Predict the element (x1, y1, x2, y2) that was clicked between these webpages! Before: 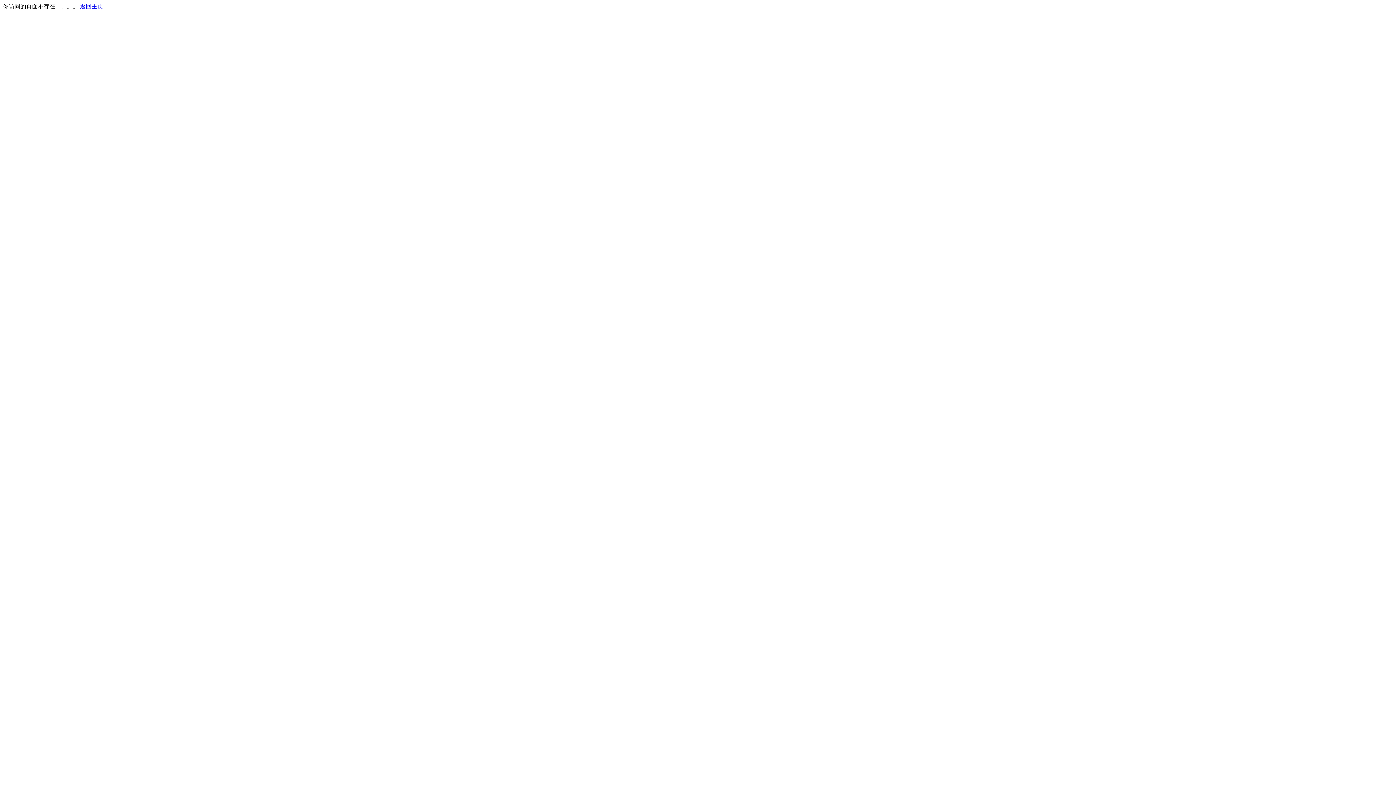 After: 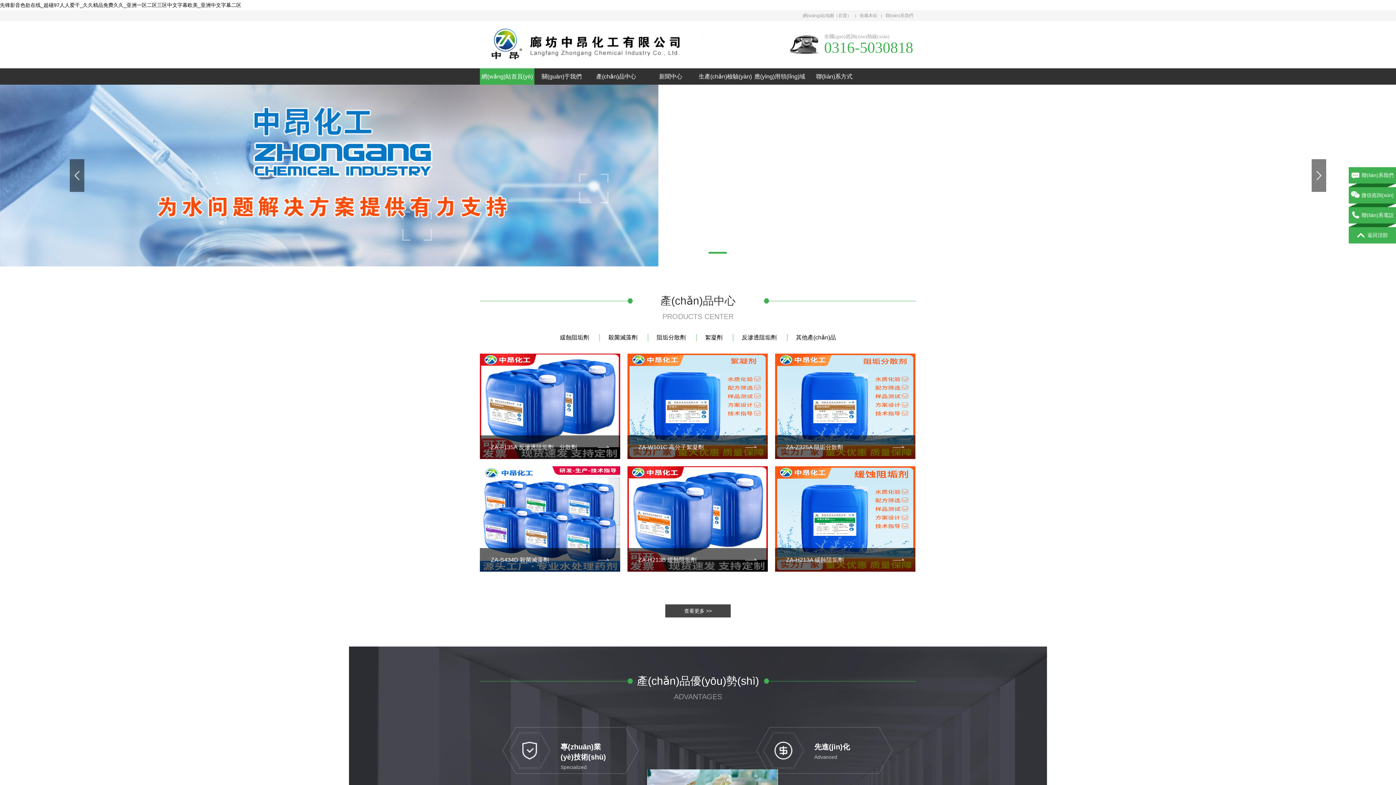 Action: bbox: (80, 3, 103, 9) label: 返回主页